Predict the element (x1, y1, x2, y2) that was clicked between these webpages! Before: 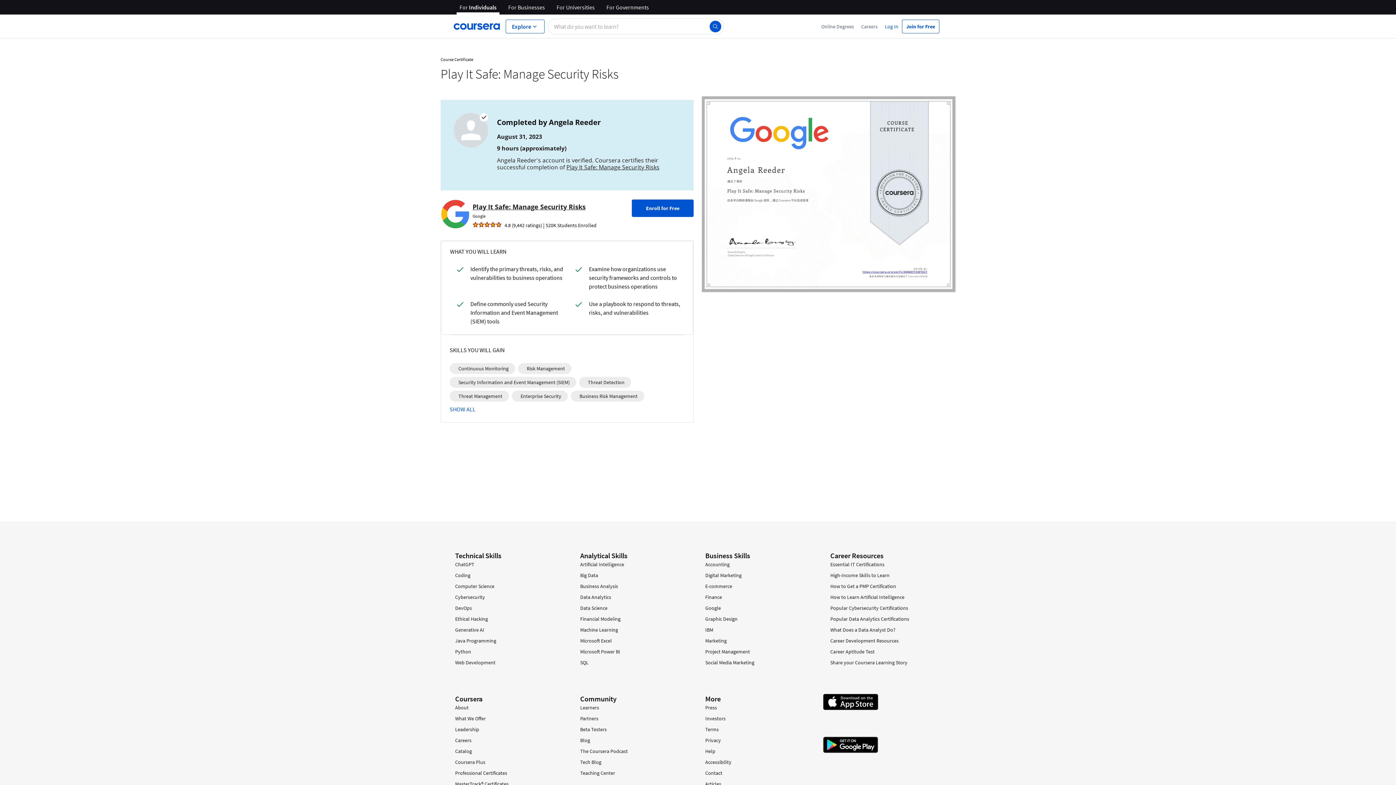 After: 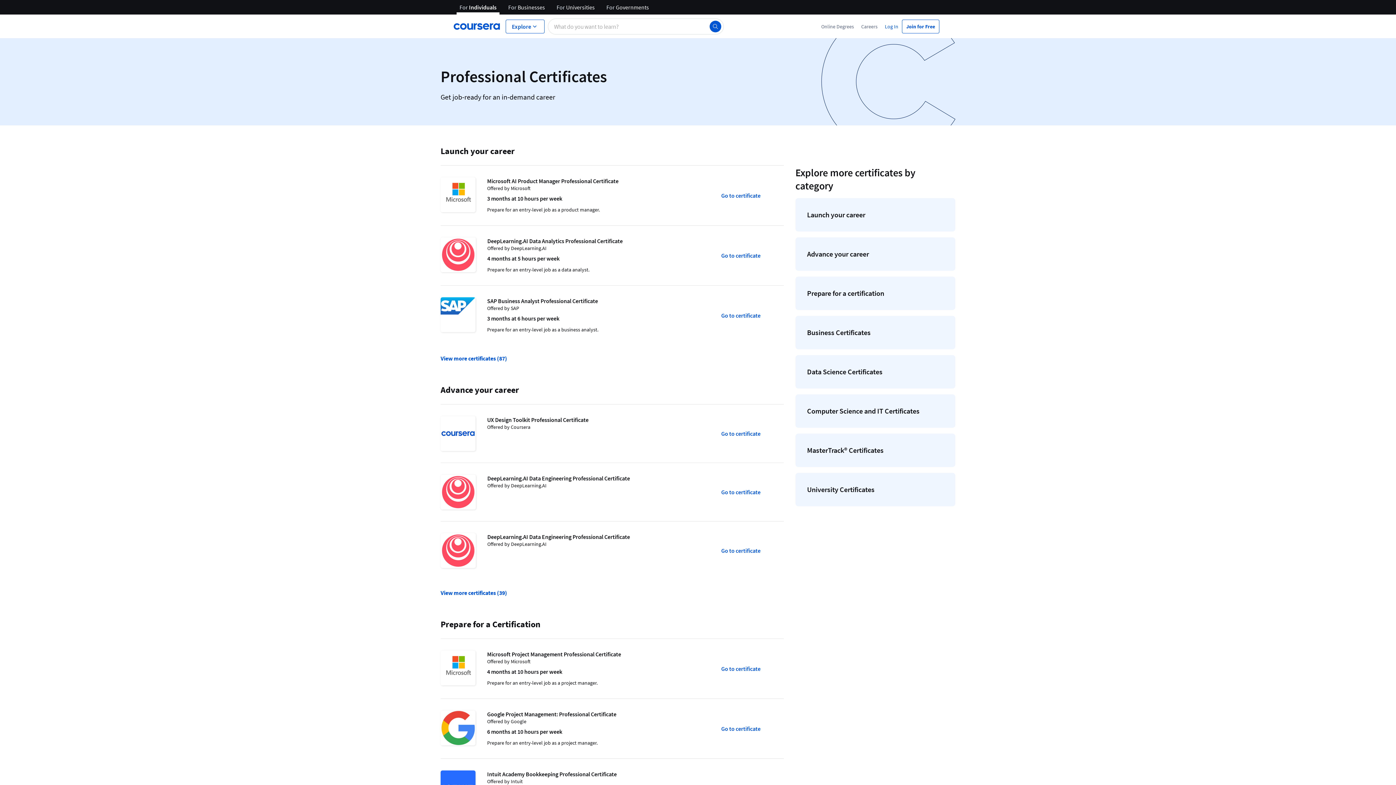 Action: bbox: (455, 770, 507, 776) label: Professional Certificates